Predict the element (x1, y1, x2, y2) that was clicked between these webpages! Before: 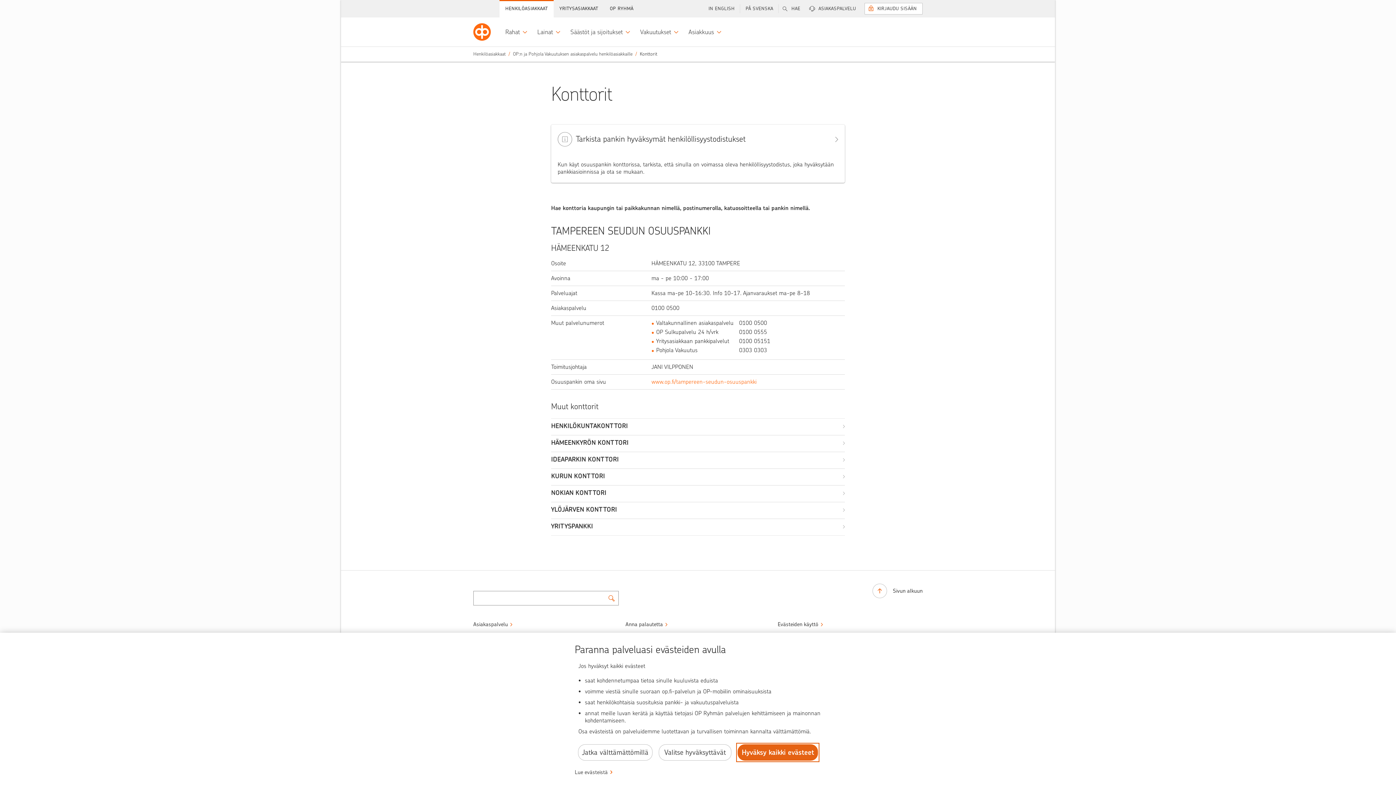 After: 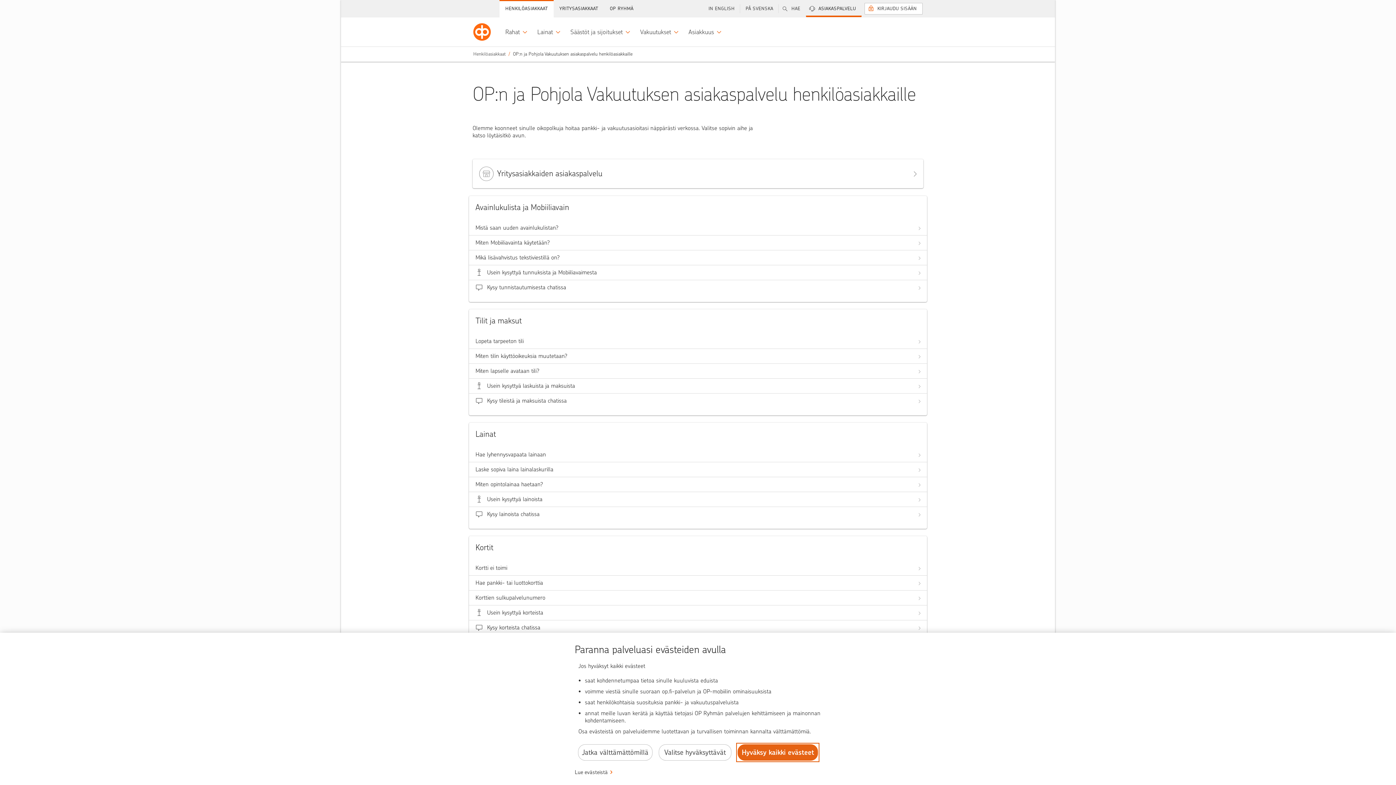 Action: bbox: (473, 620, 512, 628) label: Asiakaspalvelu